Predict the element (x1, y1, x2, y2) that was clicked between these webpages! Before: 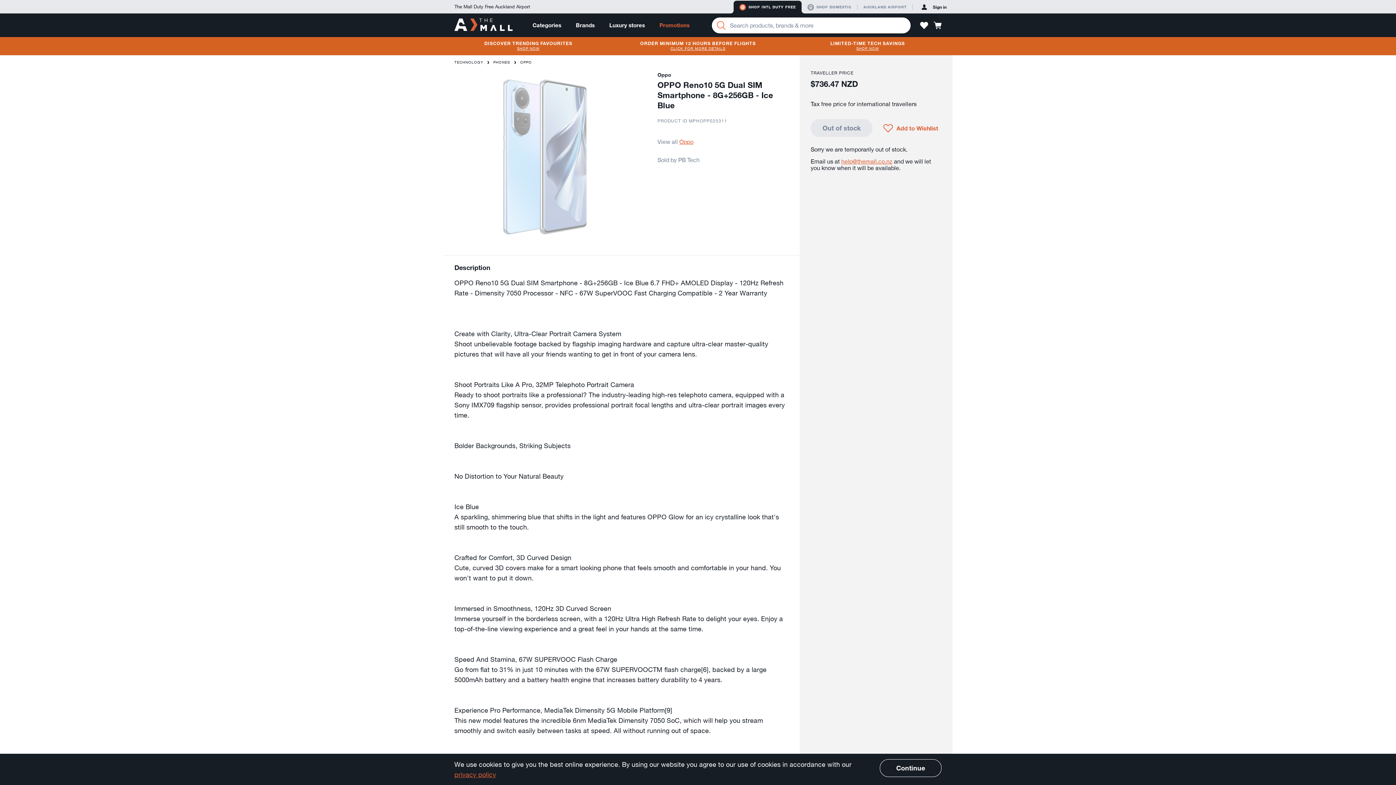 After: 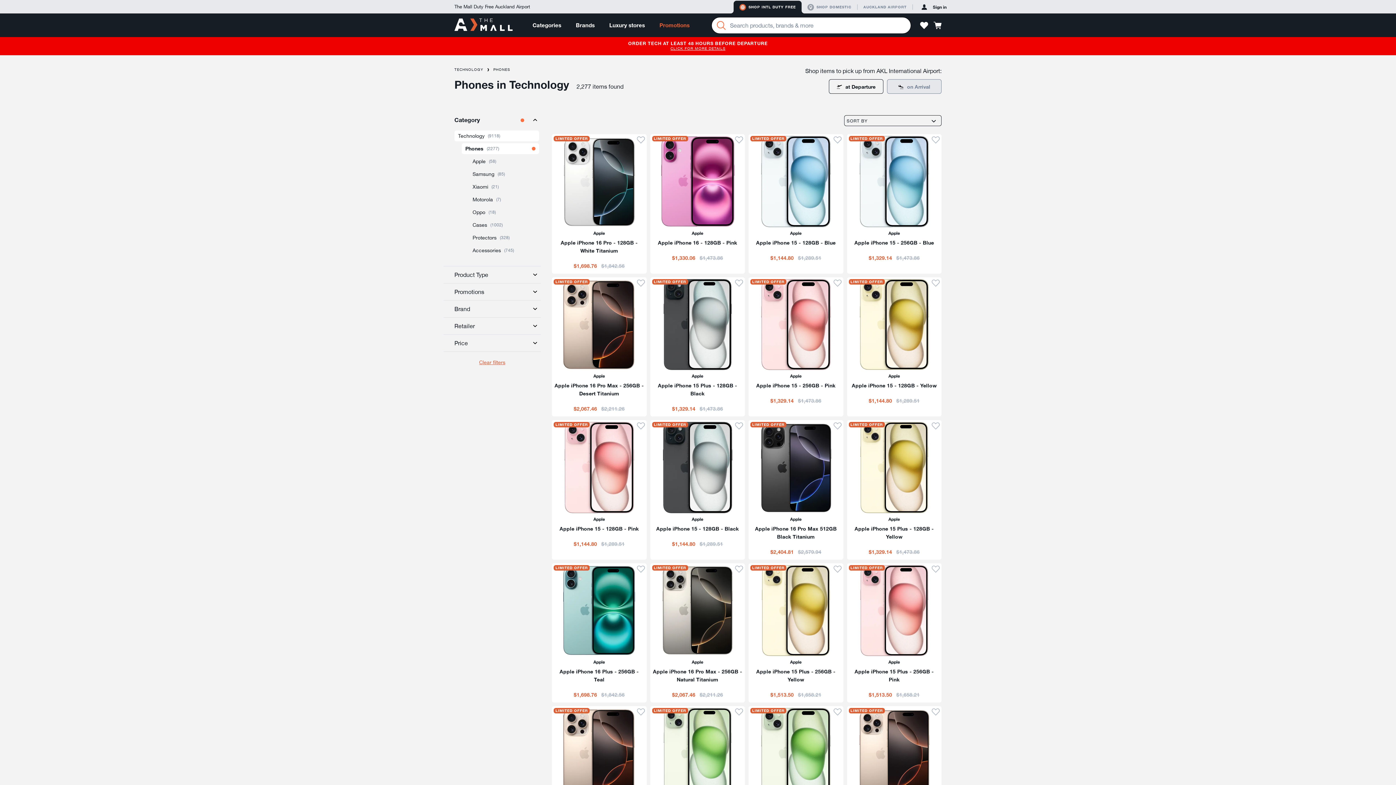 Action: bbox: (493, 60, 513, 64) label: PHONES